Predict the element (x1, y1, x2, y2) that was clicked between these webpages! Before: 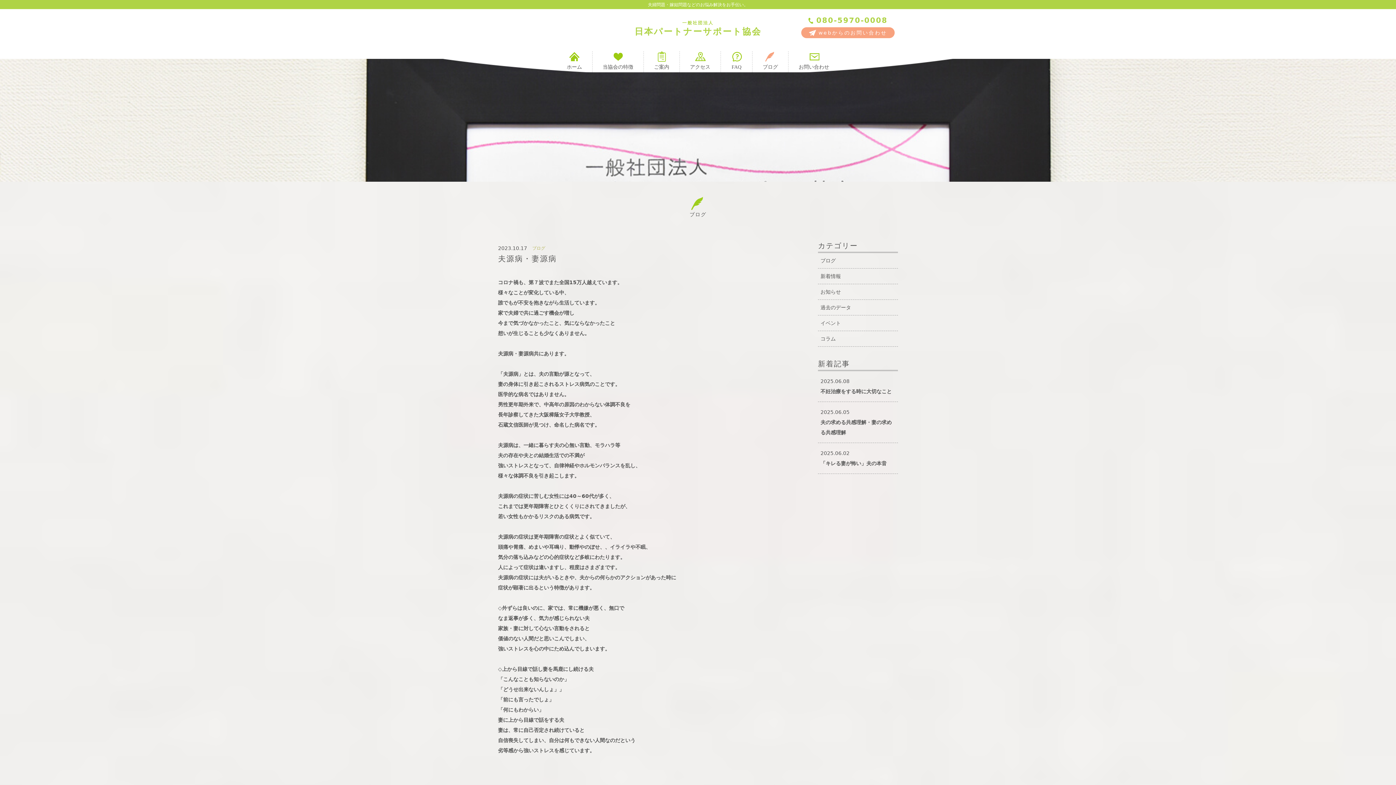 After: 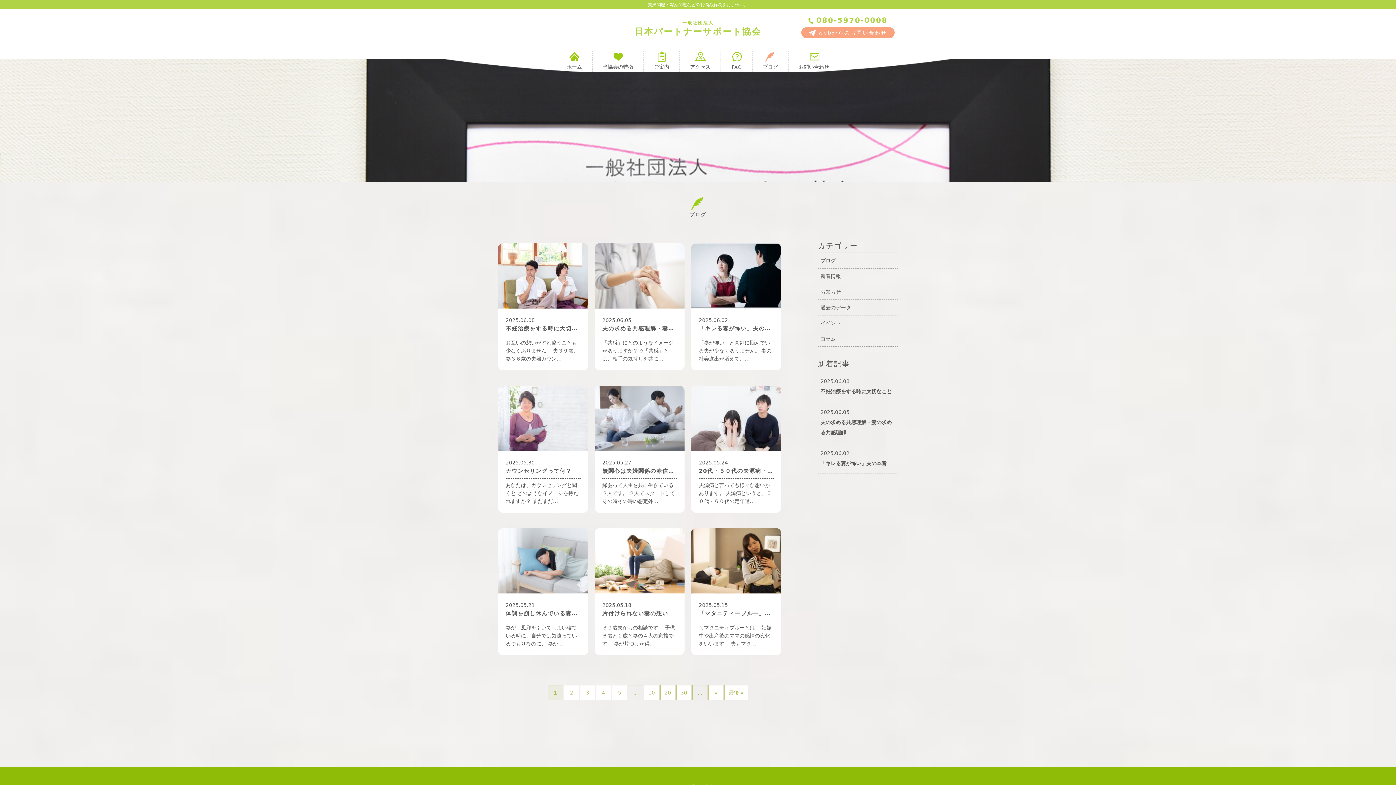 Action: label: ブログ bbox: (818, 253, 898, 268)